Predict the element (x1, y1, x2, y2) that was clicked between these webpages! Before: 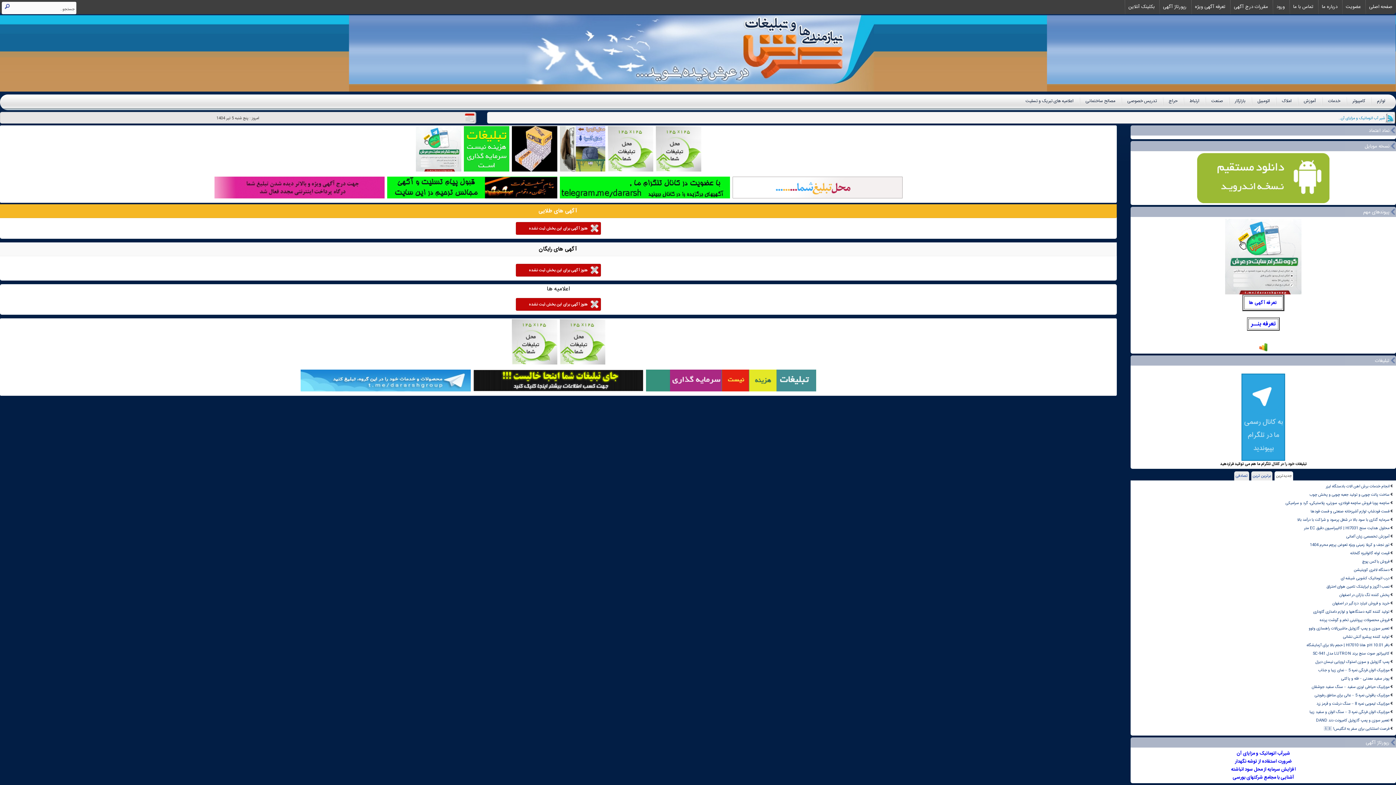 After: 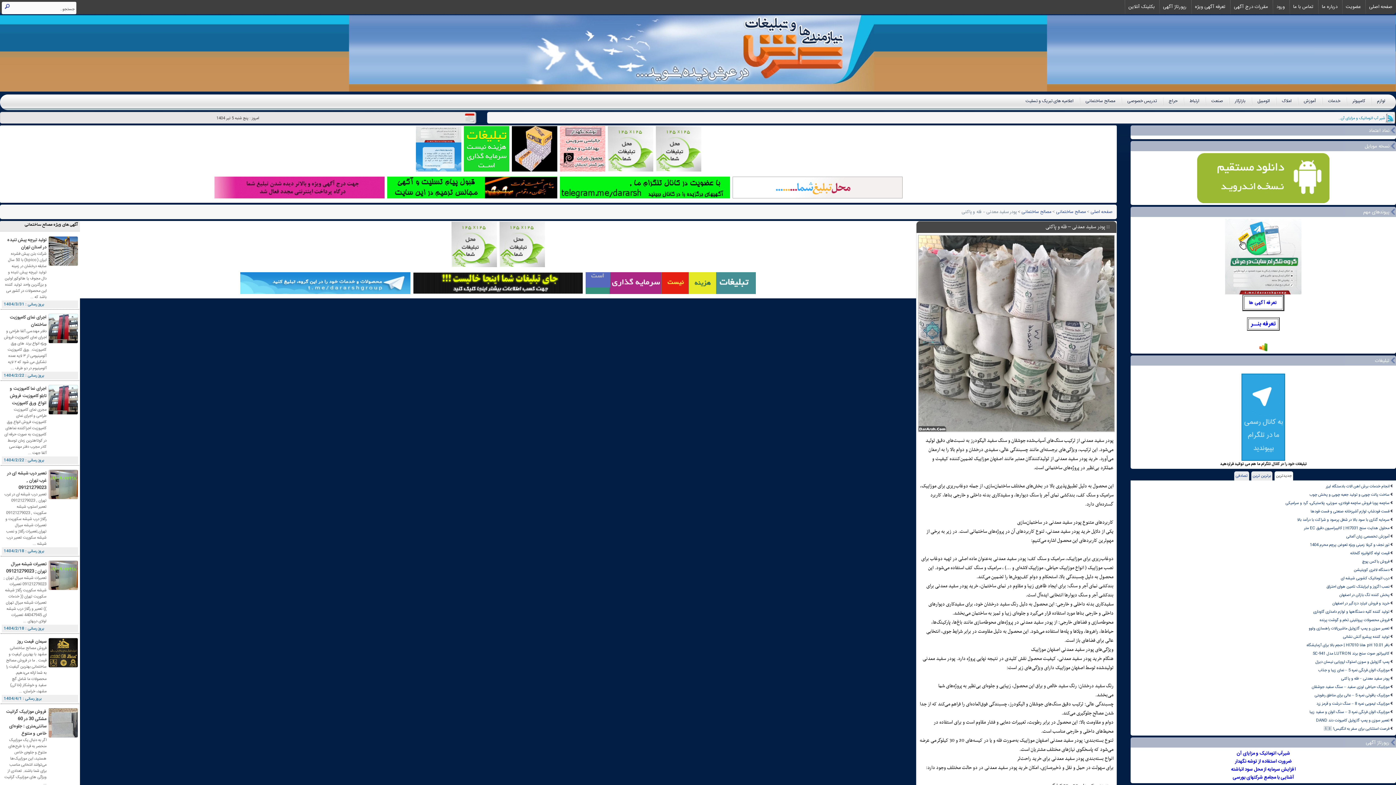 Action: label: پودر سفید معدنی – فله و پاکتی bbox: (1133, 675, 1394, 682)